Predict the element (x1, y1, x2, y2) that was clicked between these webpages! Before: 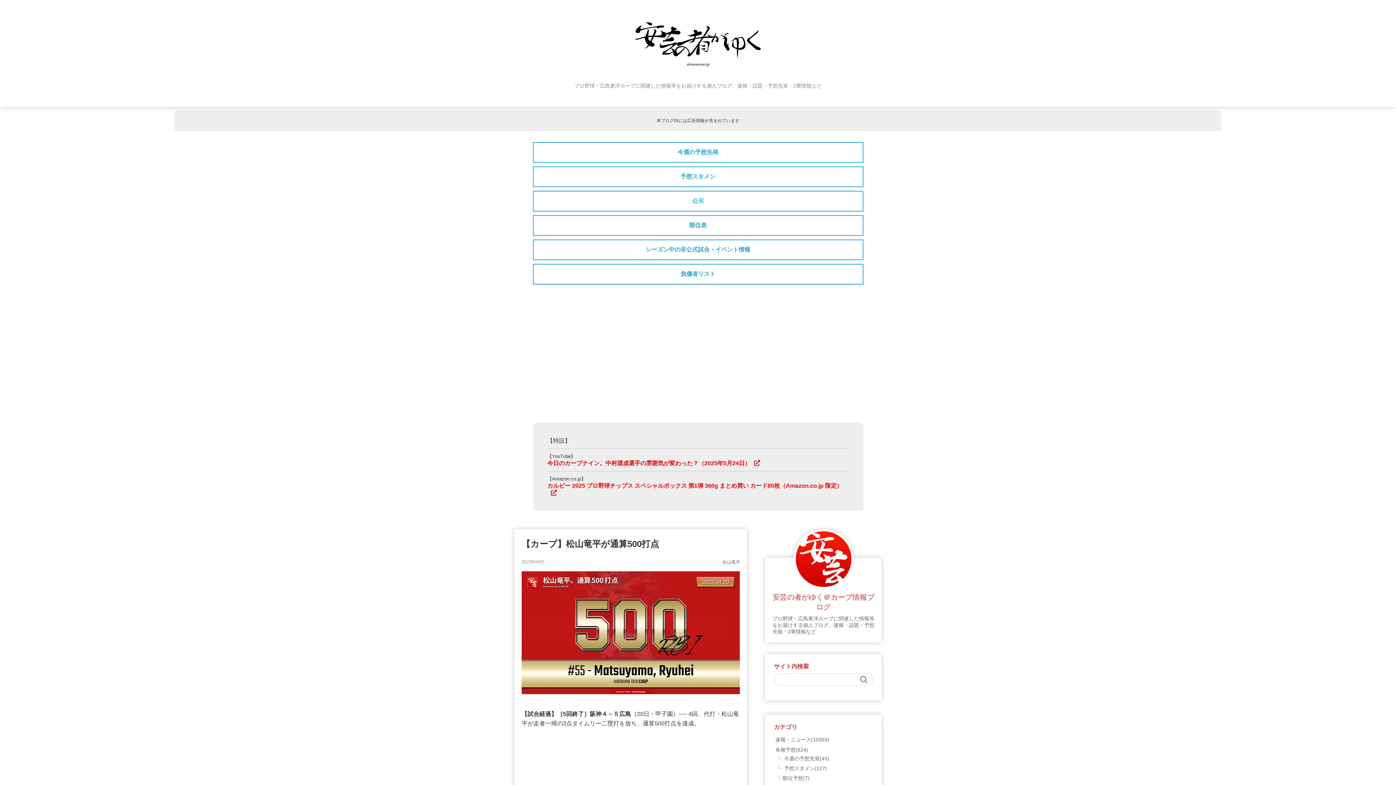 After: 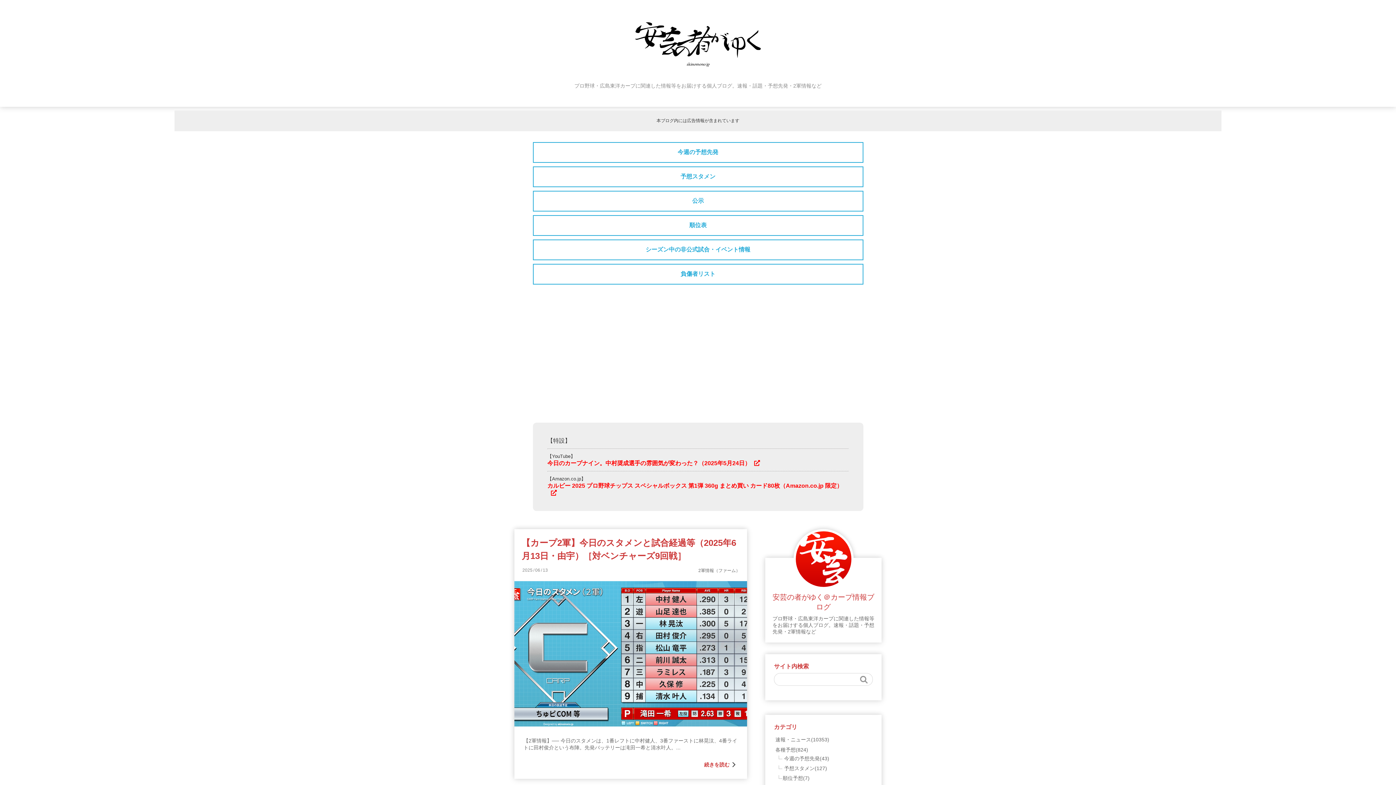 Action: bbox: (0, 0, 1396, 106) label: プロ野球・広島東洋カープに関連した情報等をお届けする個人ブログ。速報・話題・予想先発・2軍情報など